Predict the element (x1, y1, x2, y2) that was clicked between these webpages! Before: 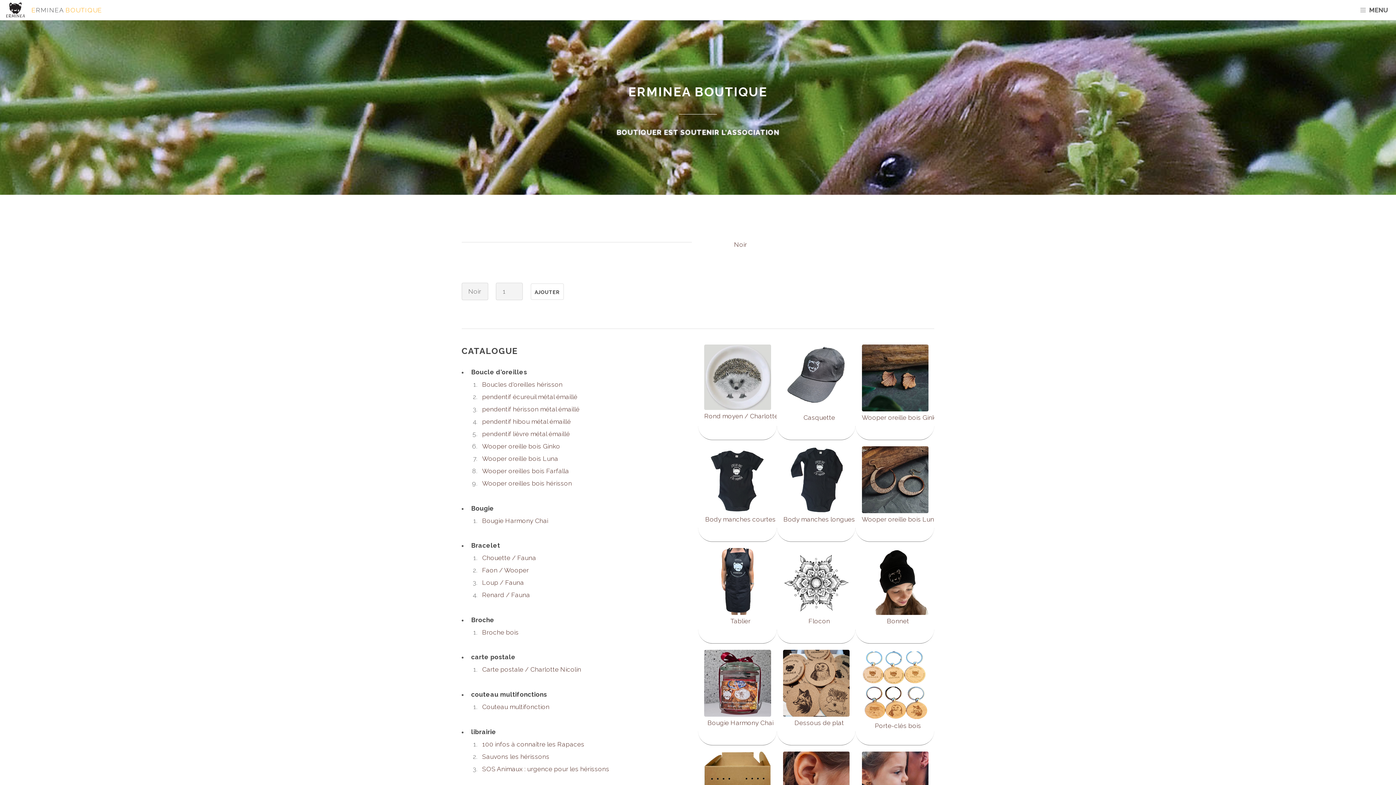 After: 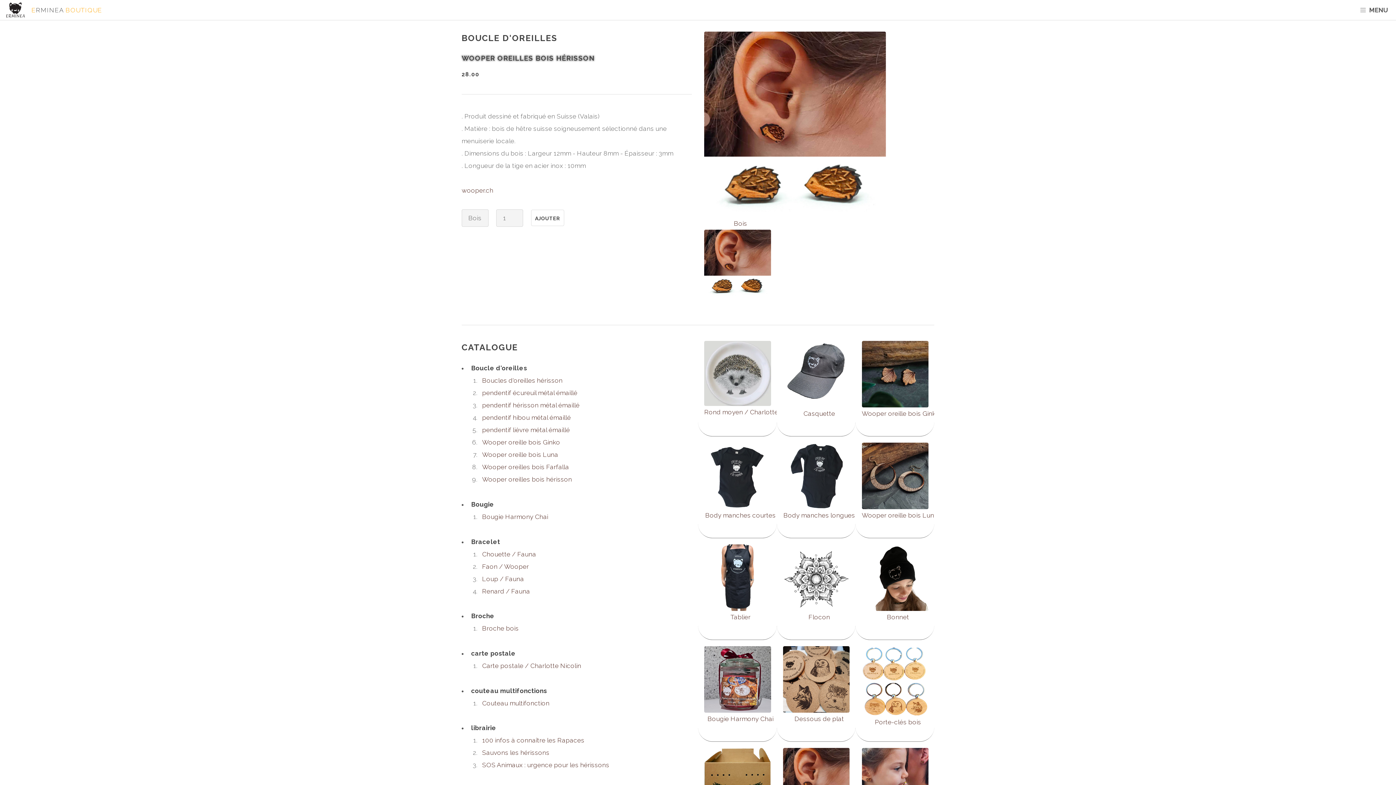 Action: bbox: (482, 479, 572, 487) label: Wooper oreilles bois hérisson